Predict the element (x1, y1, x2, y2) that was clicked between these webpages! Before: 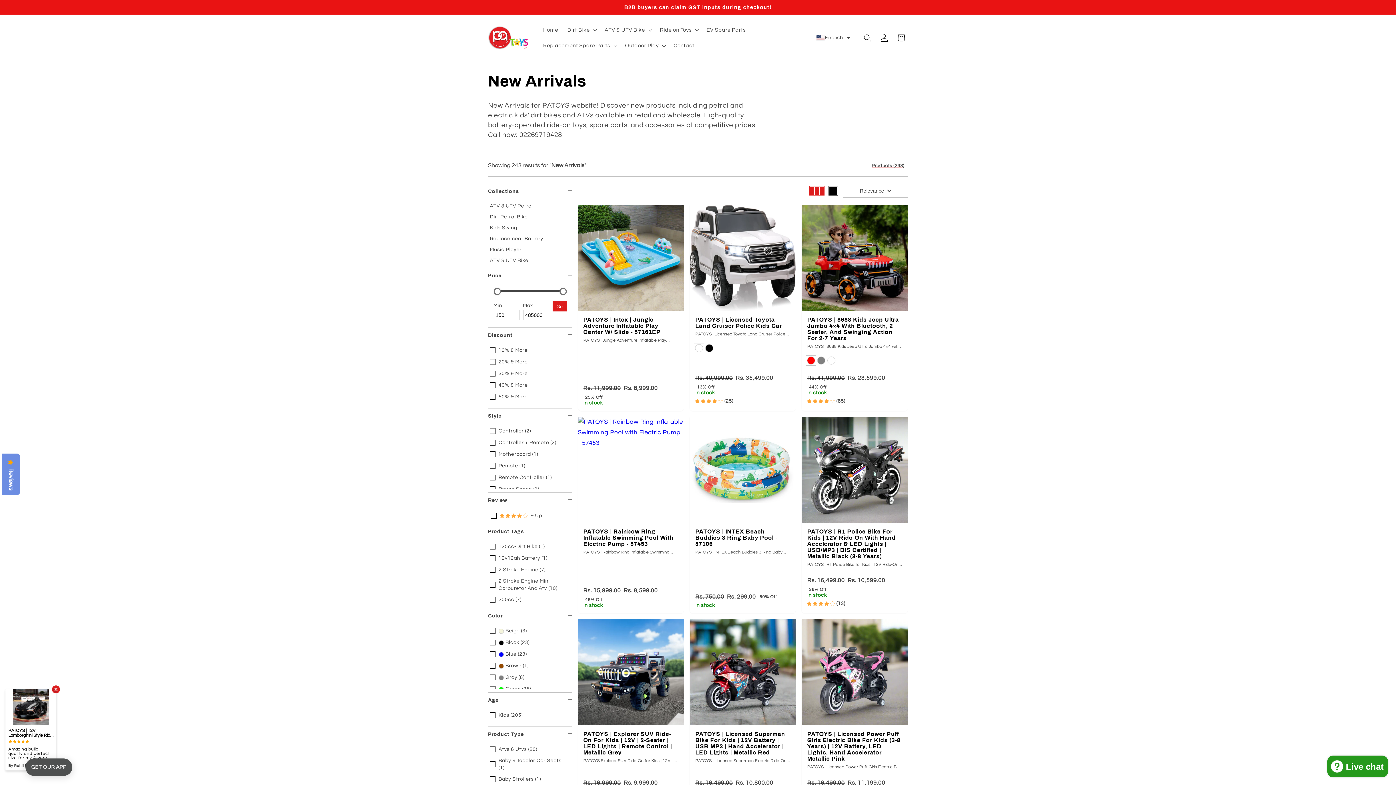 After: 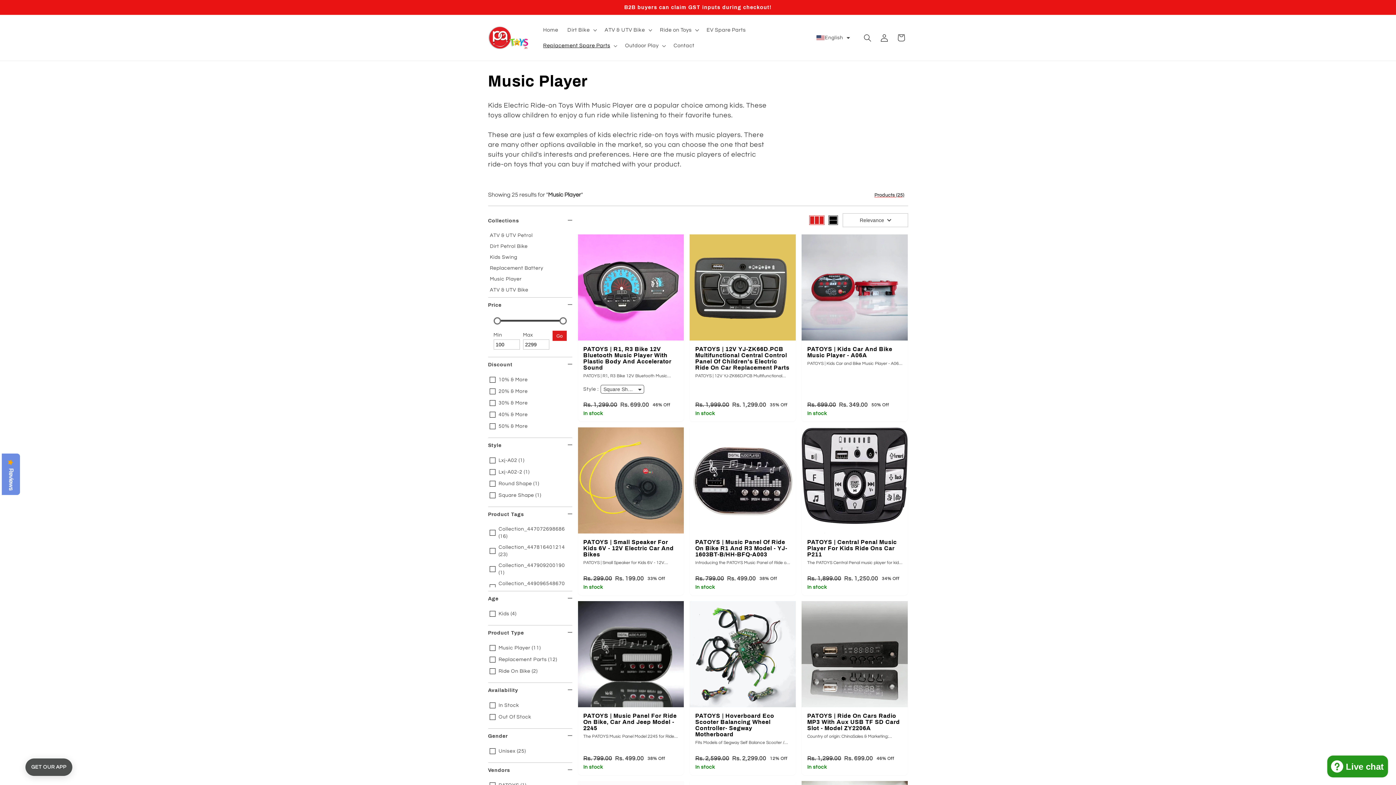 Action: bbox: (490, 246, 521, 253) label: Music Player